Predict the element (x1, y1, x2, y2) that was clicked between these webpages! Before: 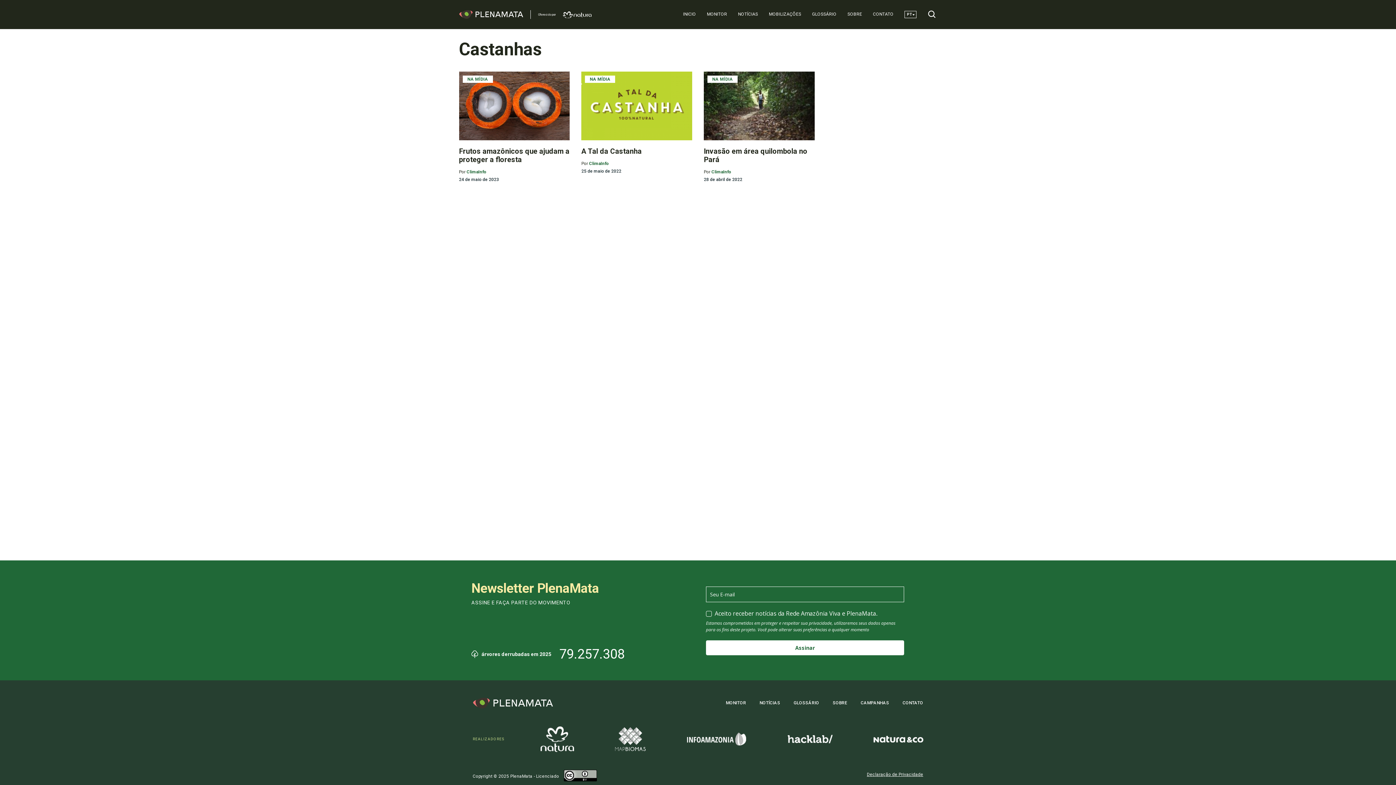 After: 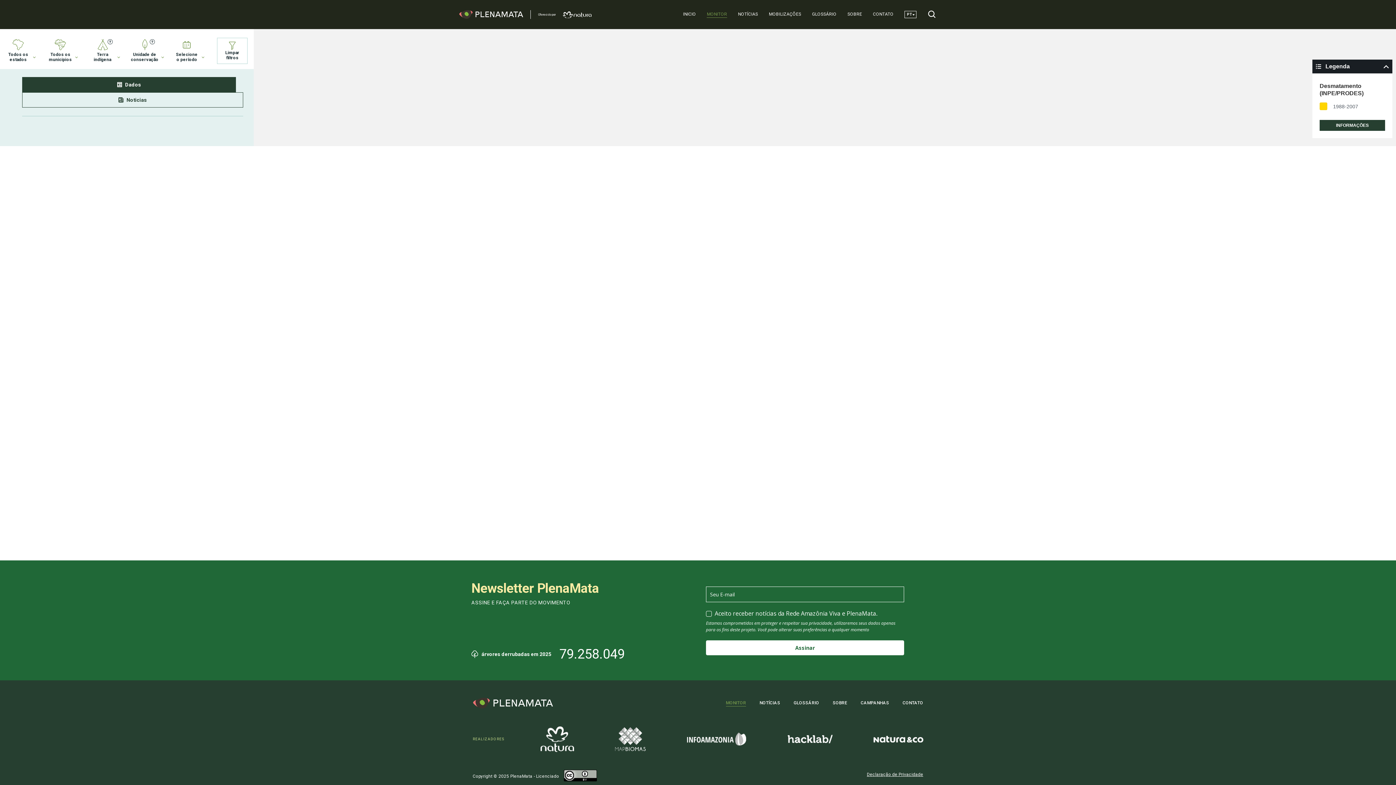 Action: label: MONITOR bbox: (707, 11, 727, 17)